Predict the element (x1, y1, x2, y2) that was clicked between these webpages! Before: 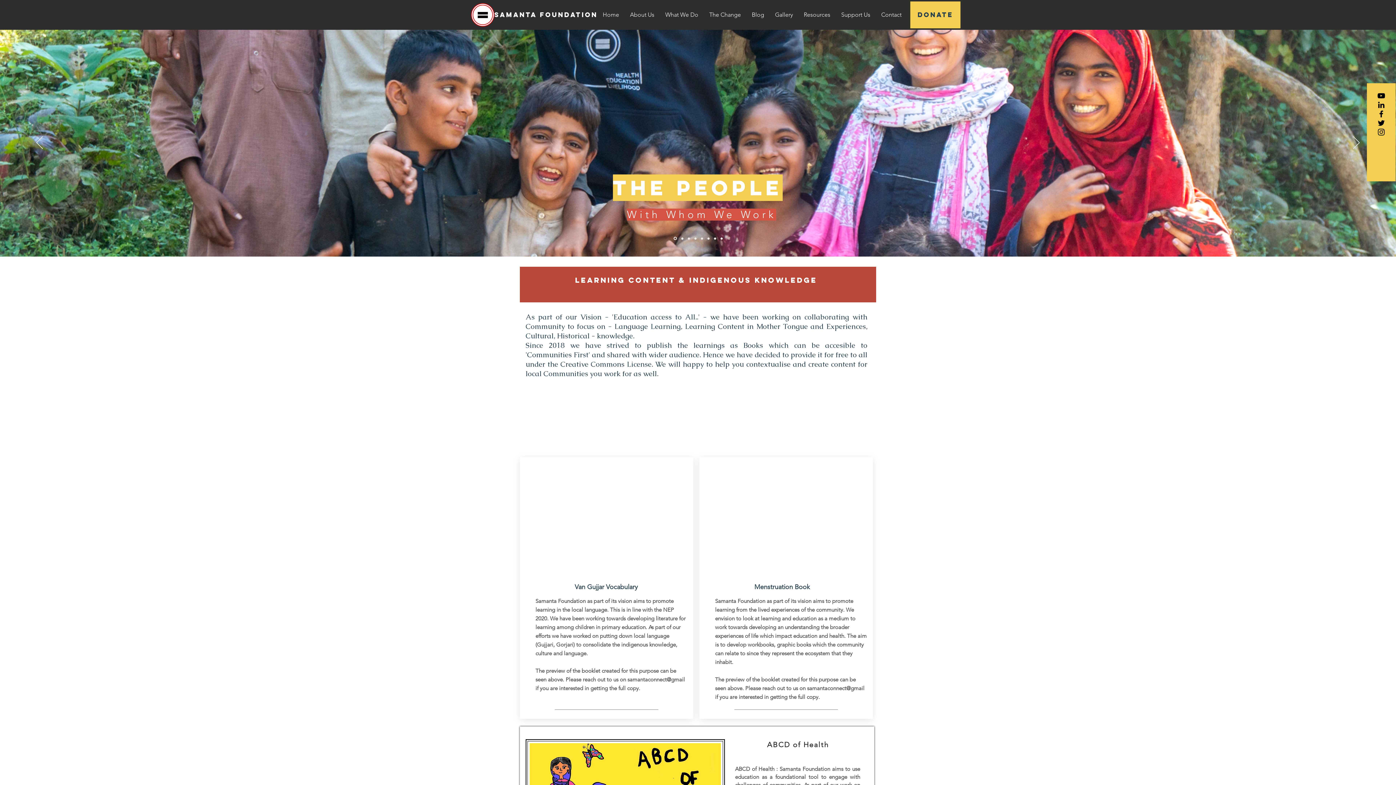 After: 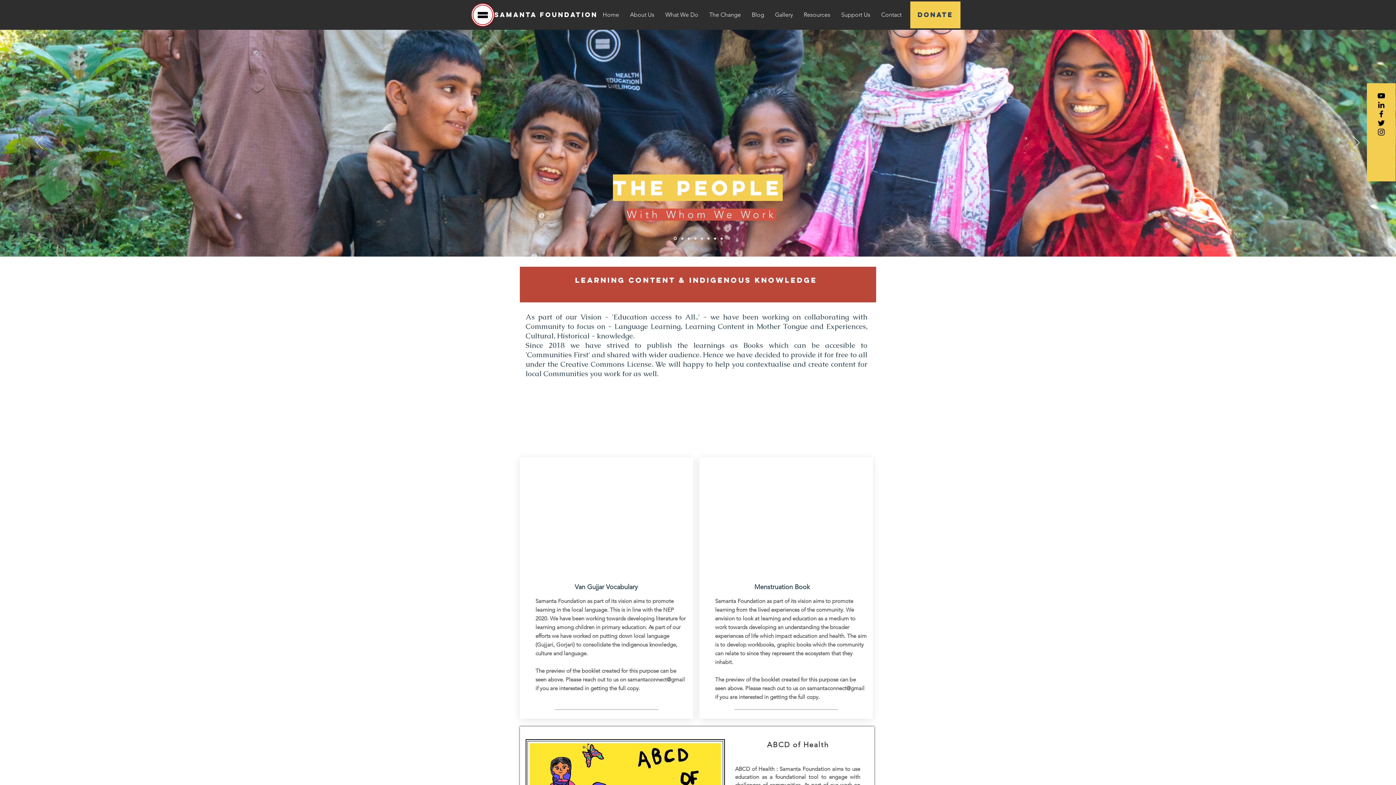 Action: label: What We Do bbox: (660, 9, 704, 20)